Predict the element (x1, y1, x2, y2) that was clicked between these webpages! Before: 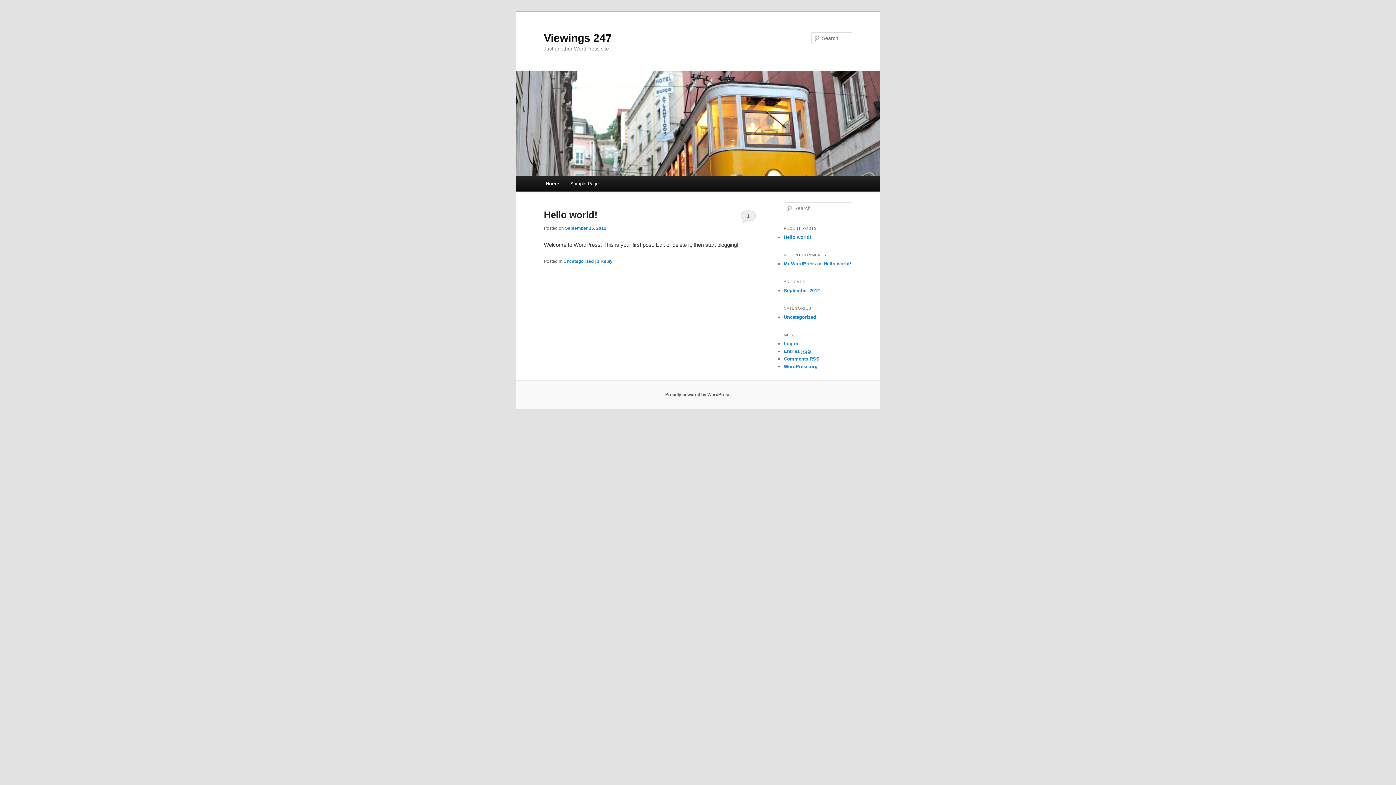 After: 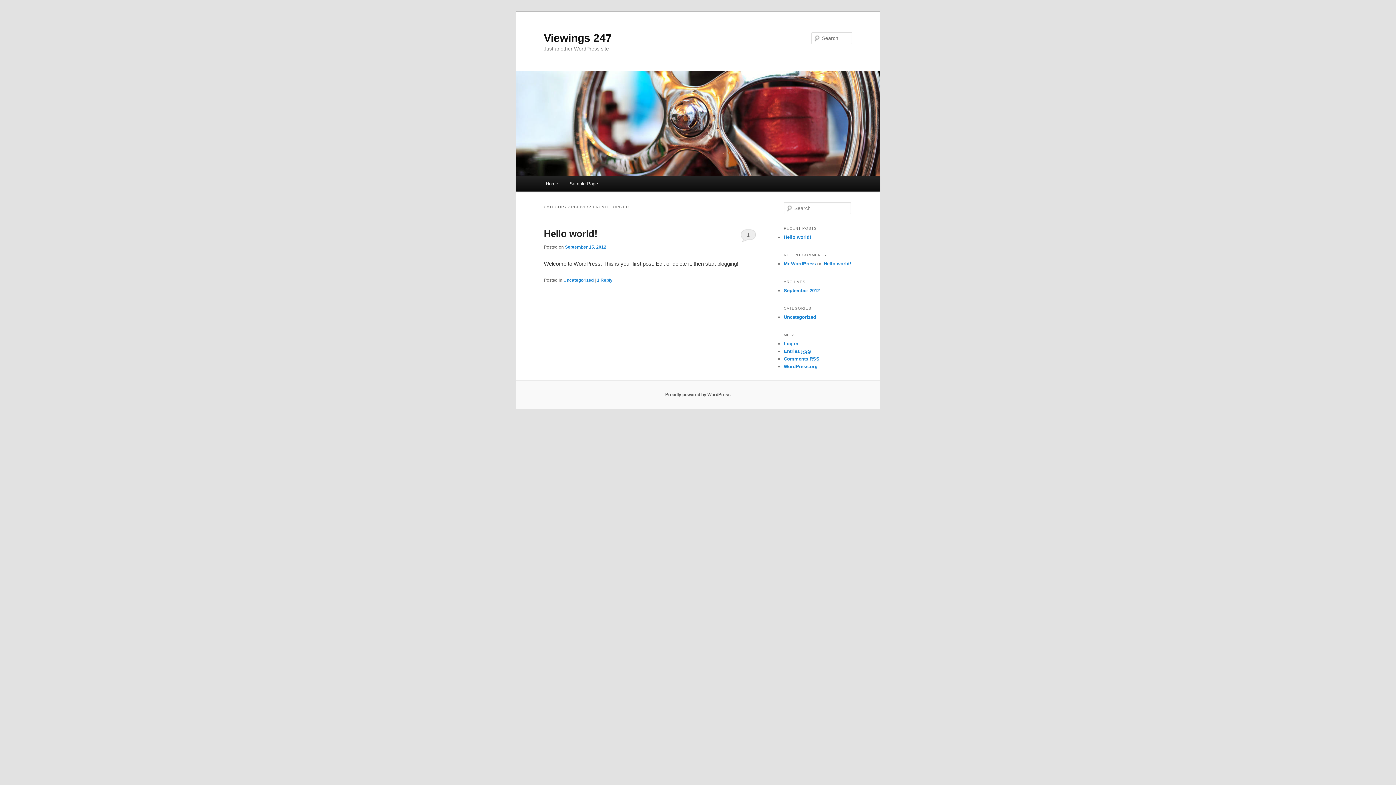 Action: label: Uncategorized bbox: (563, 258, 593, 263)